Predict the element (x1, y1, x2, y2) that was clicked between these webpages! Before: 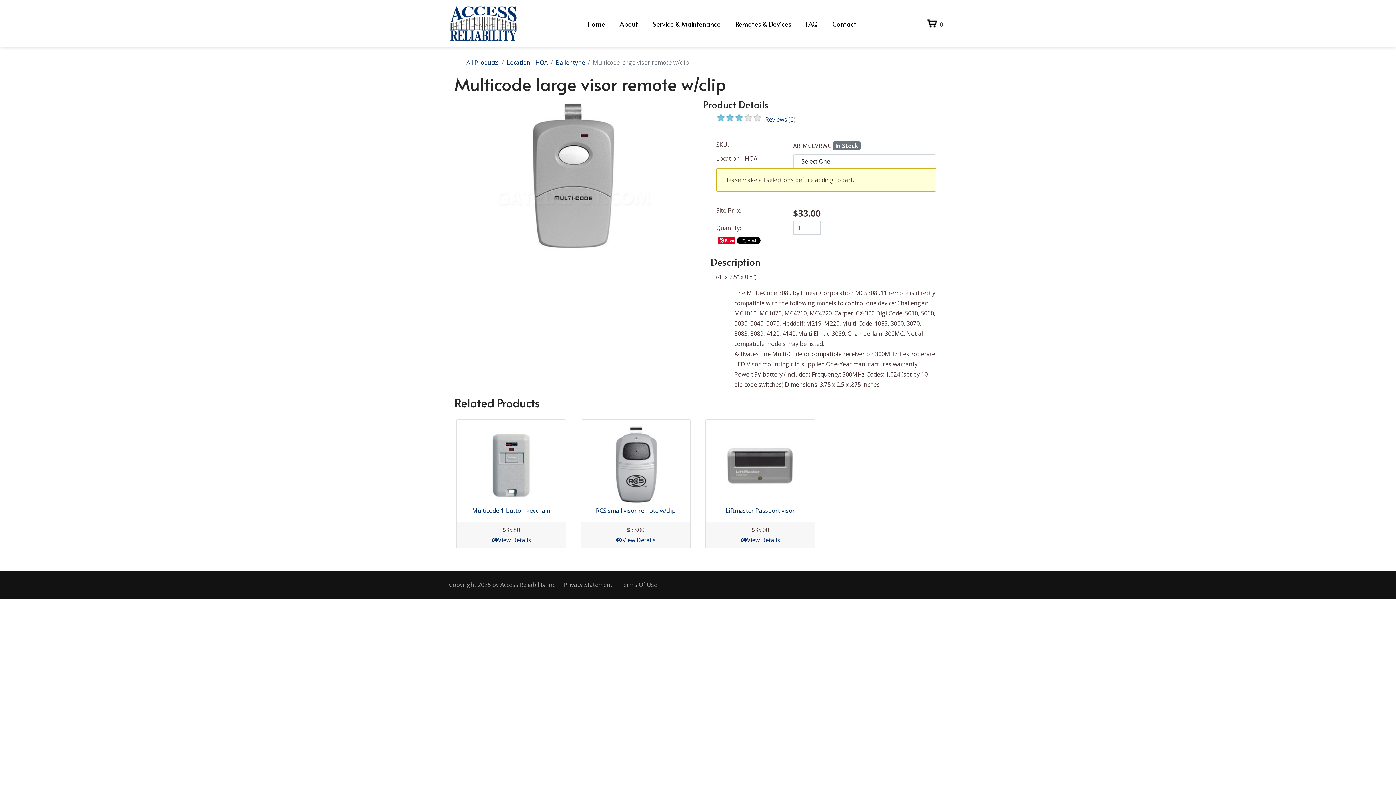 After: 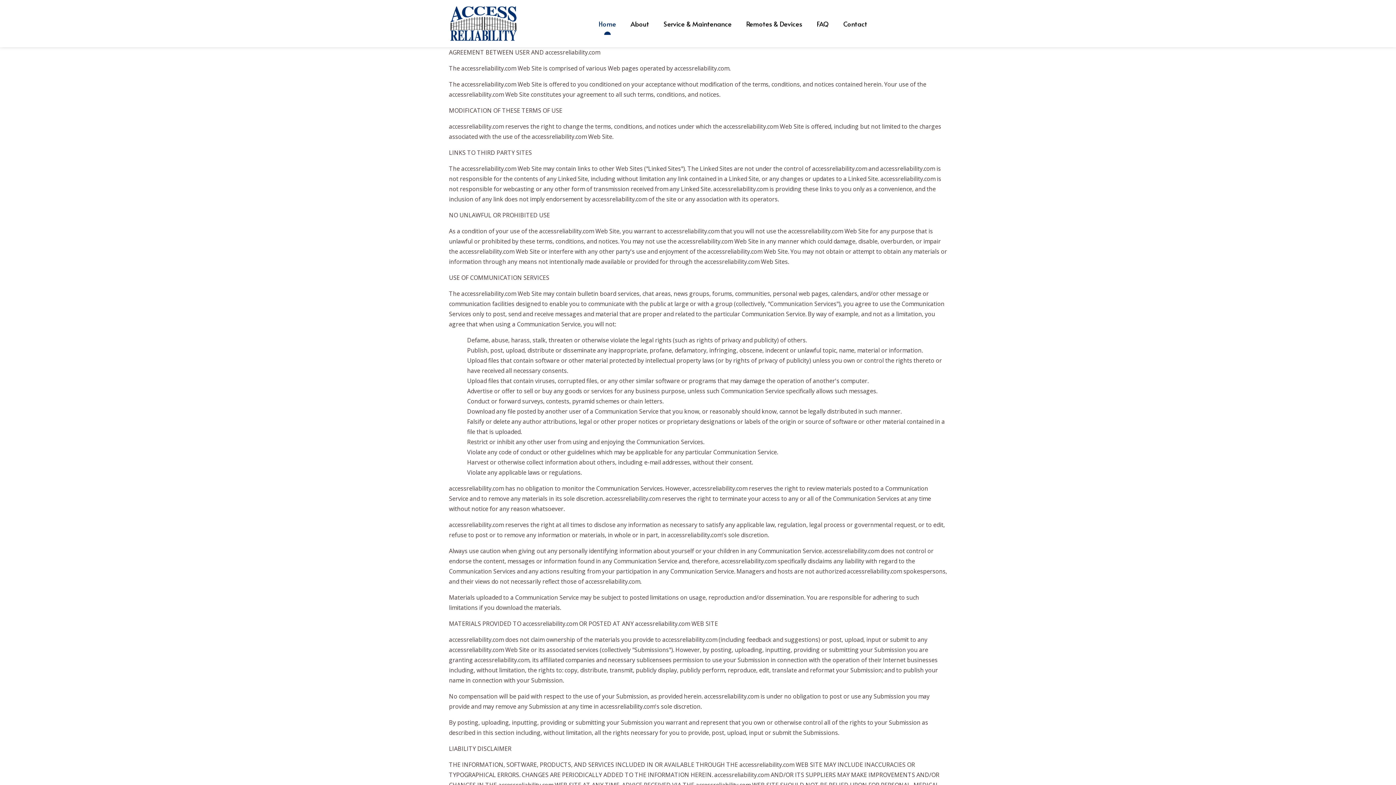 Action: bbox: (619, 581, 657, 589) label: Terms Of Use